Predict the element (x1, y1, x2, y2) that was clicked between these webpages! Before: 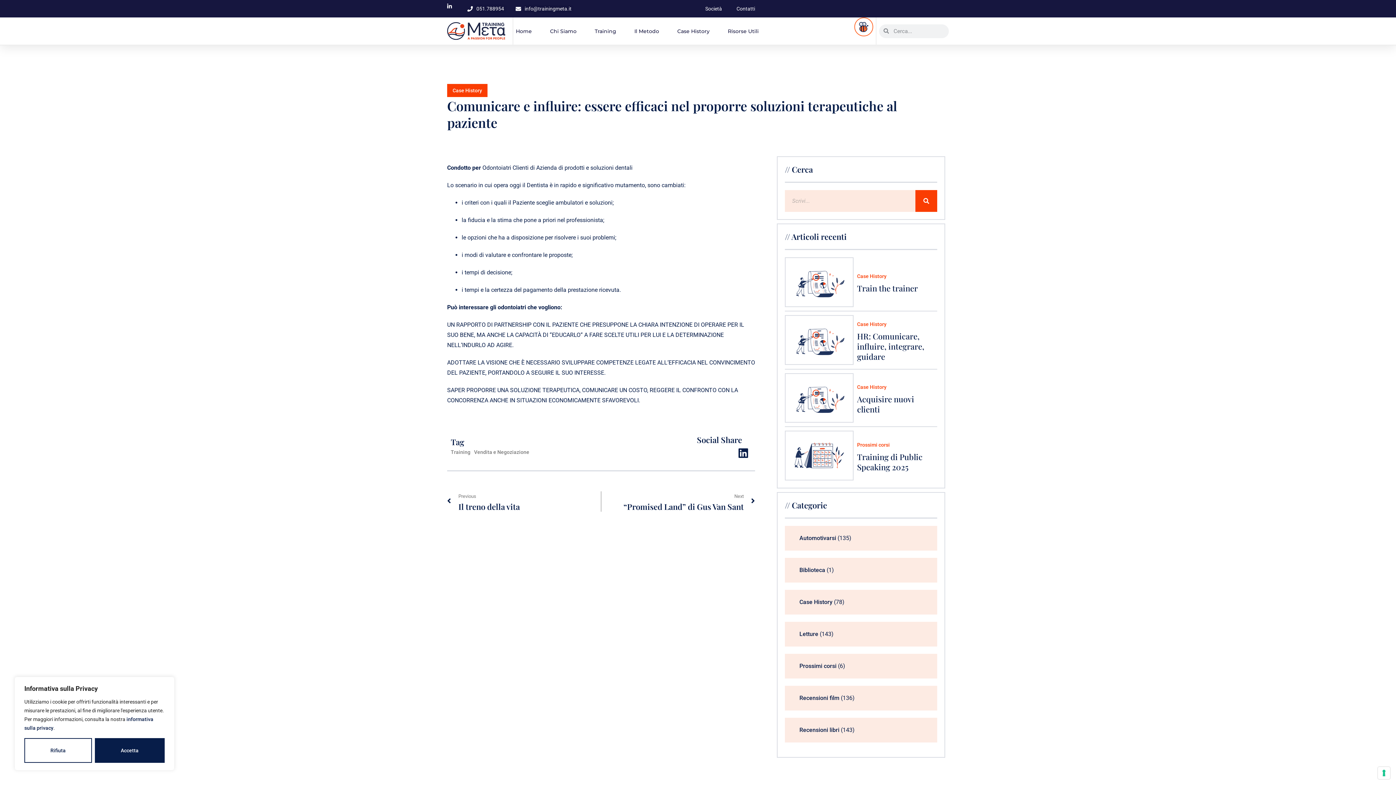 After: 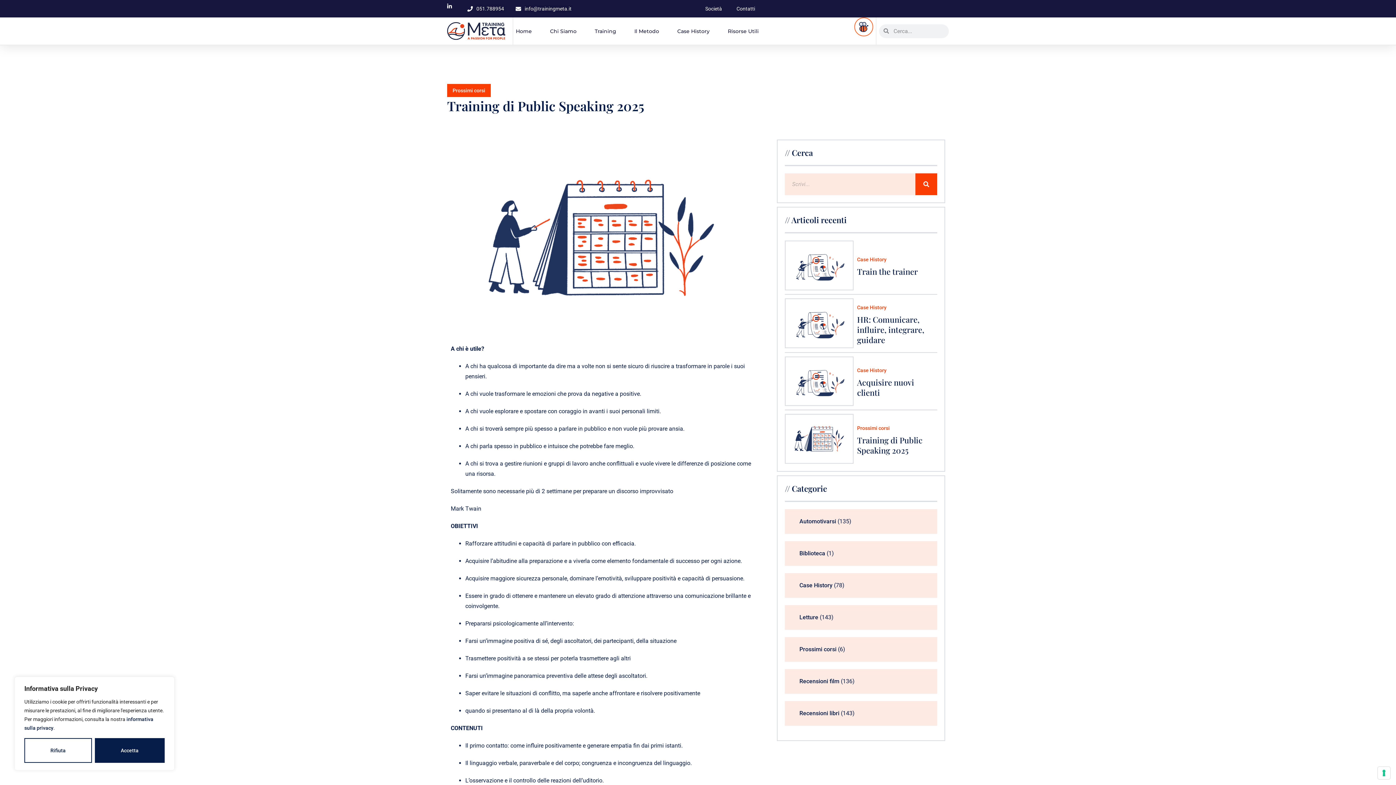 Action: bbox: (785, 431, 853, 480)